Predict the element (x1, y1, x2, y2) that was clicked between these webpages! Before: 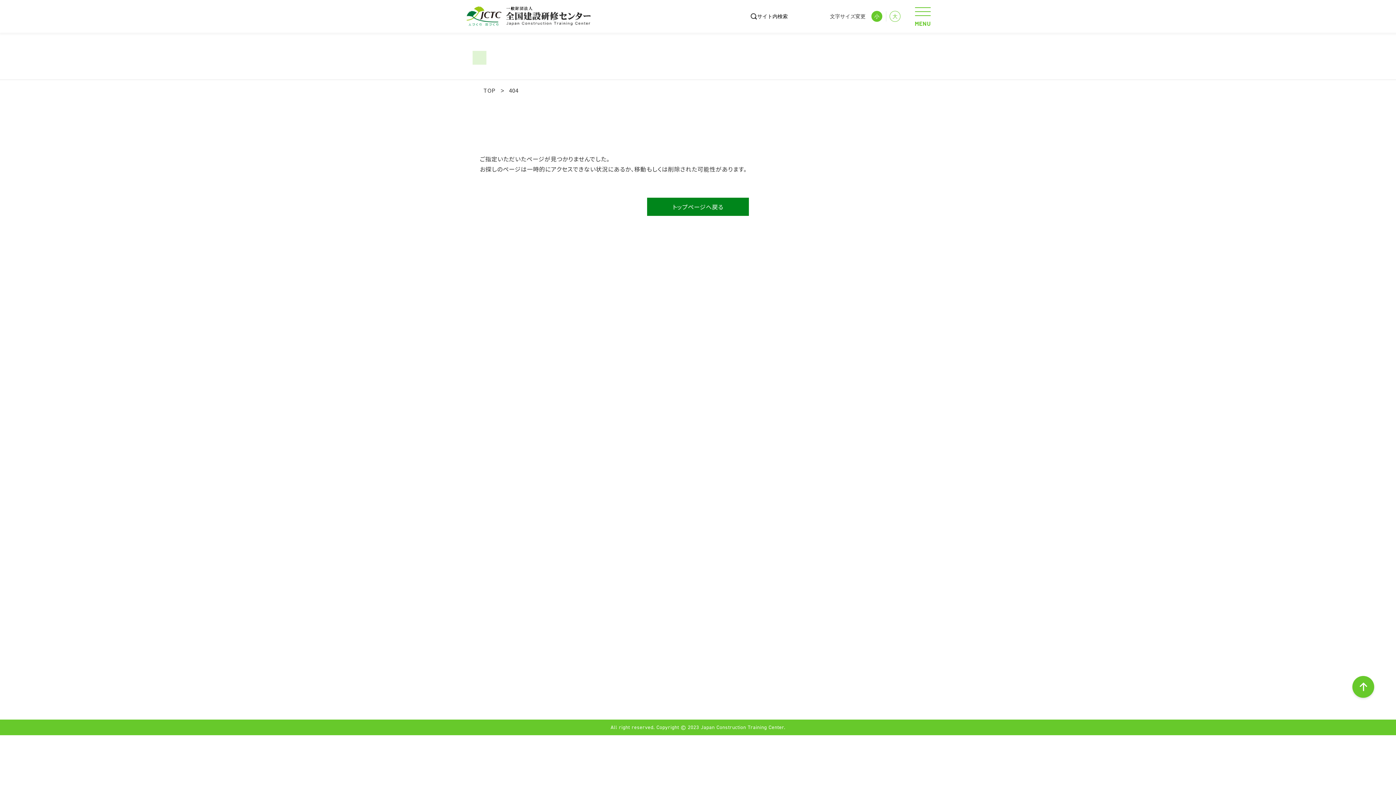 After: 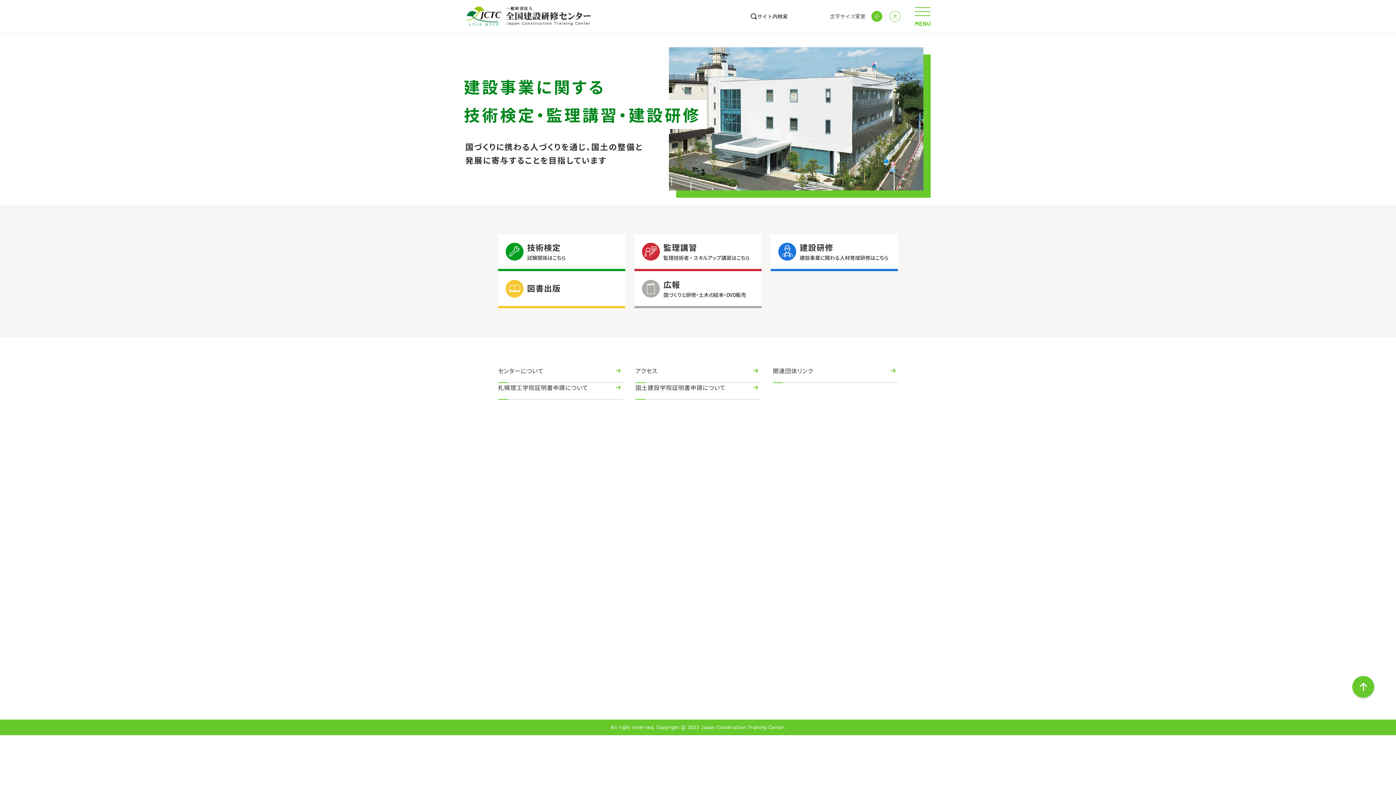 Action: bbox: (465, 3, 618, 29)